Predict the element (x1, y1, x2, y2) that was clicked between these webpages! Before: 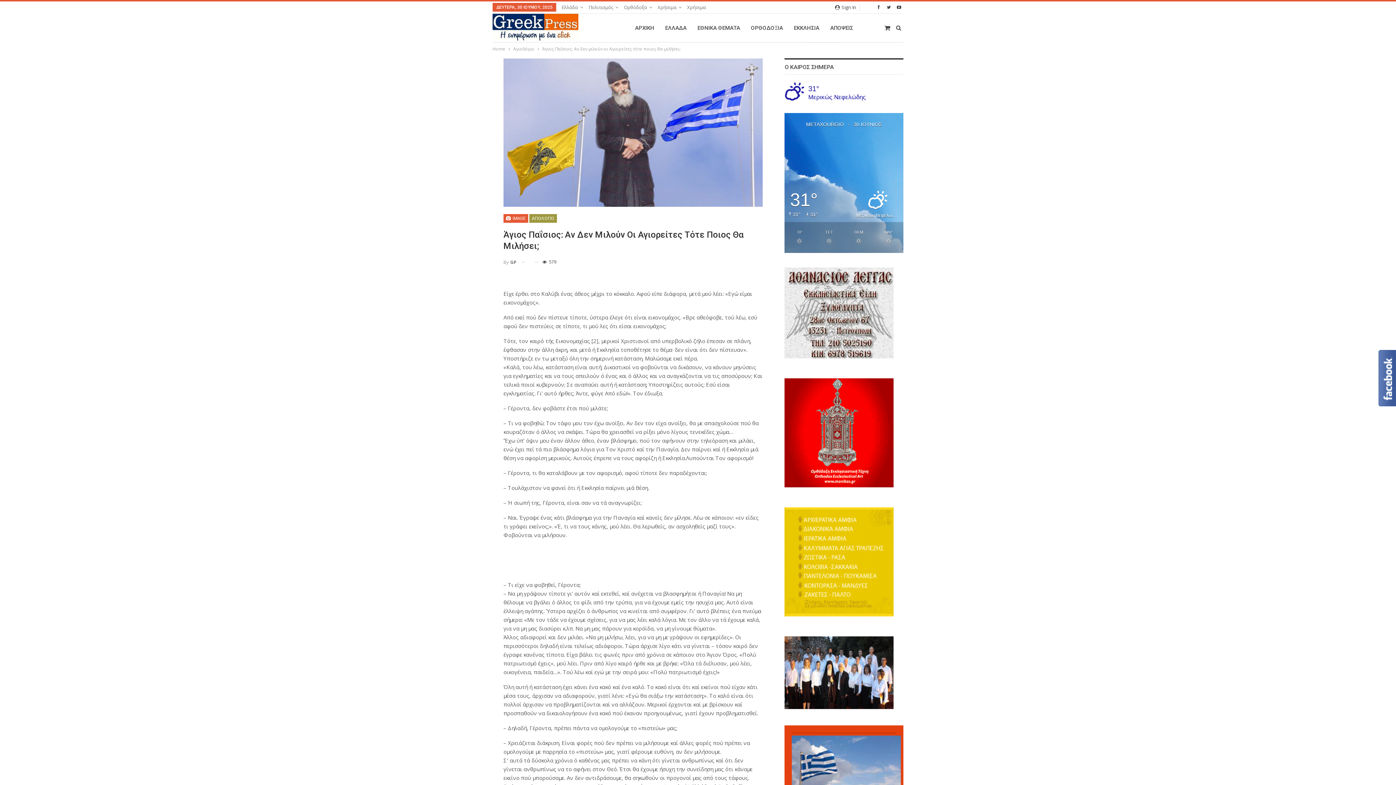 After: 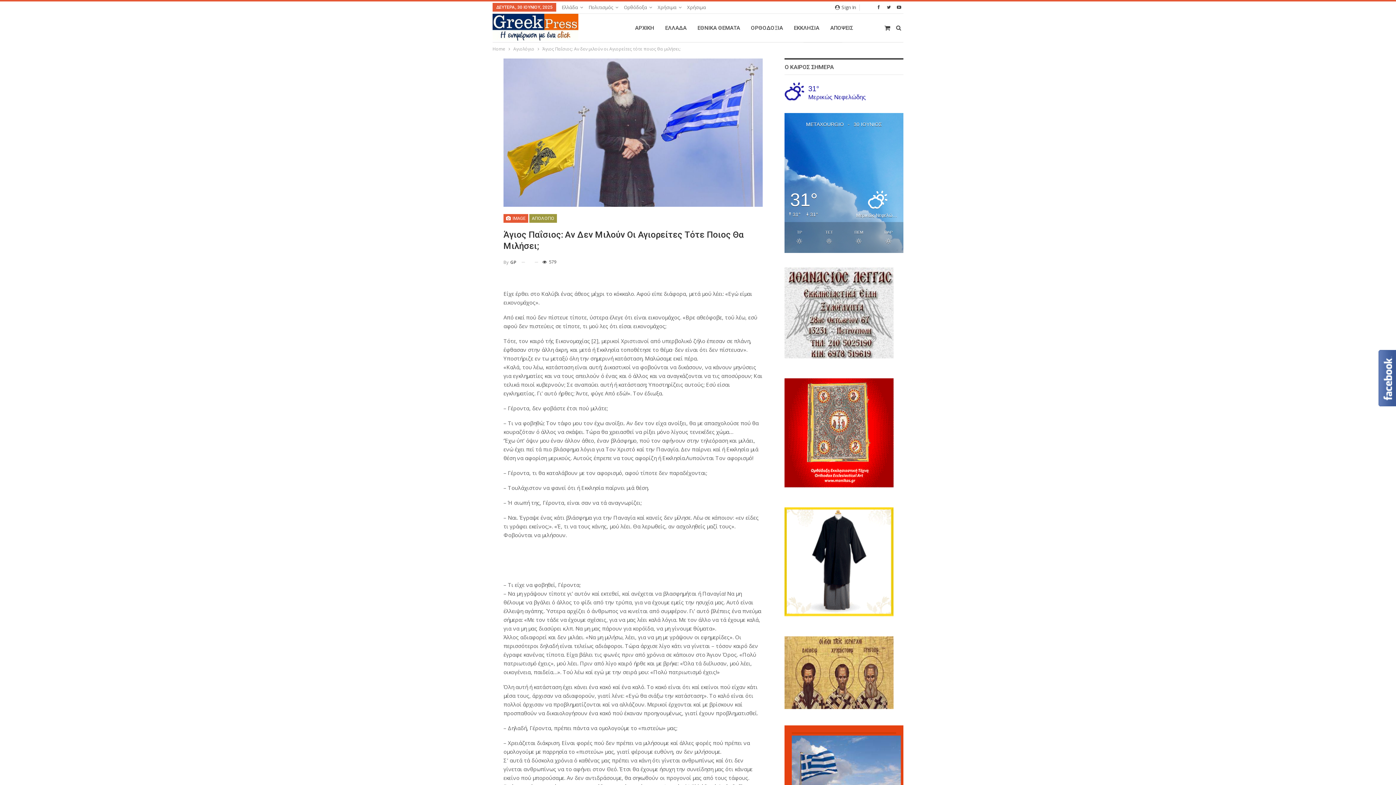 Action: bbox: (784, 669, 893, 676)